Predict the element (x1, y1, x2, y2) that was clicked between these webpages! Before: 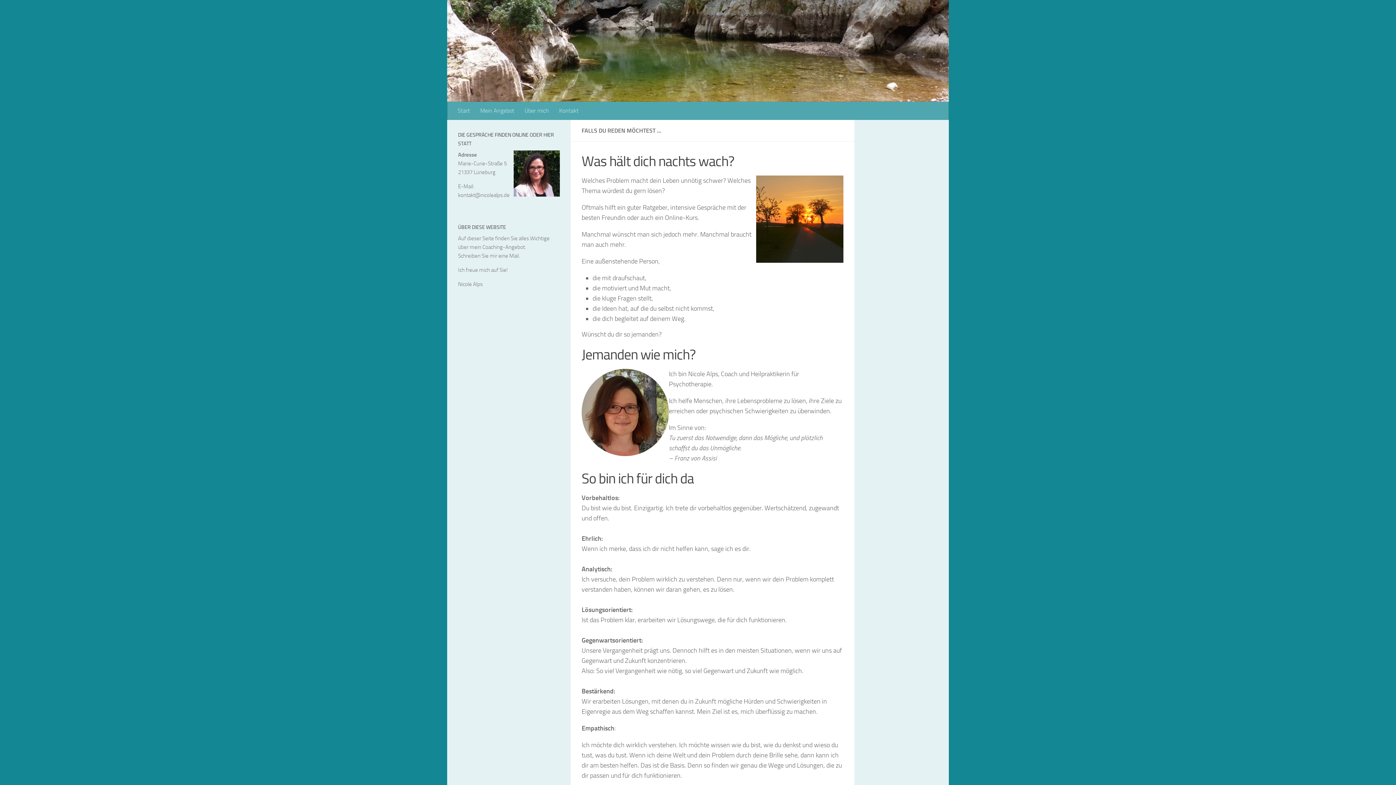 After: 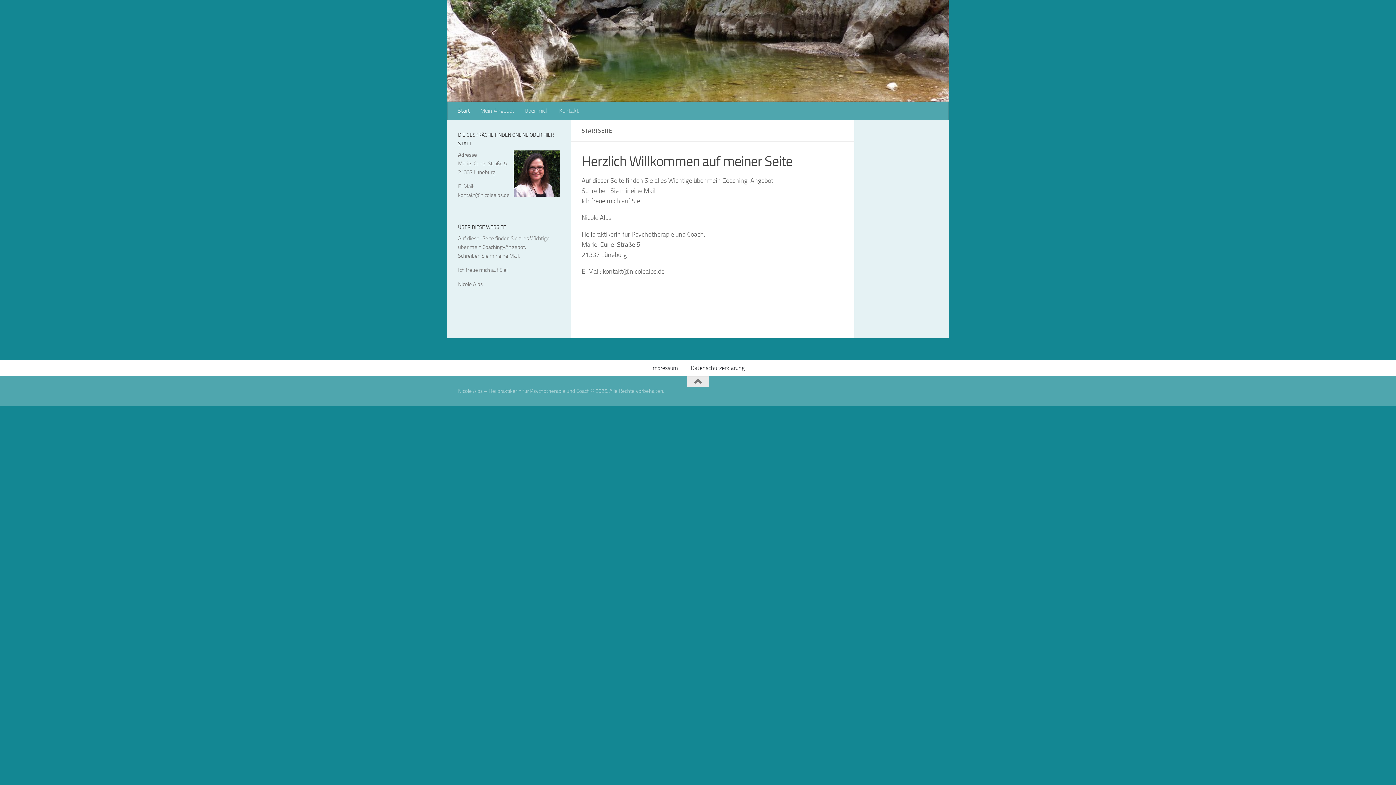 Action: bbox: (447, 0, 949, 101)